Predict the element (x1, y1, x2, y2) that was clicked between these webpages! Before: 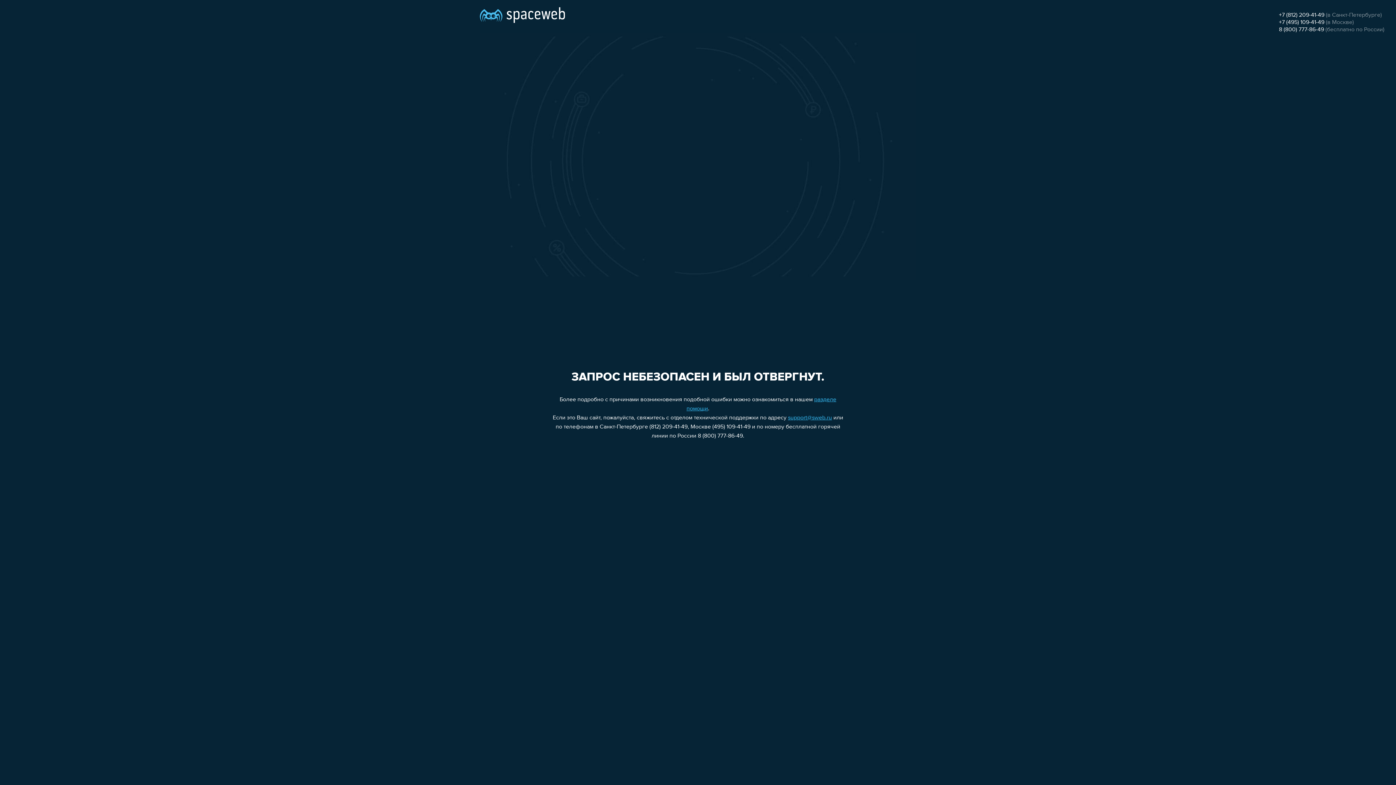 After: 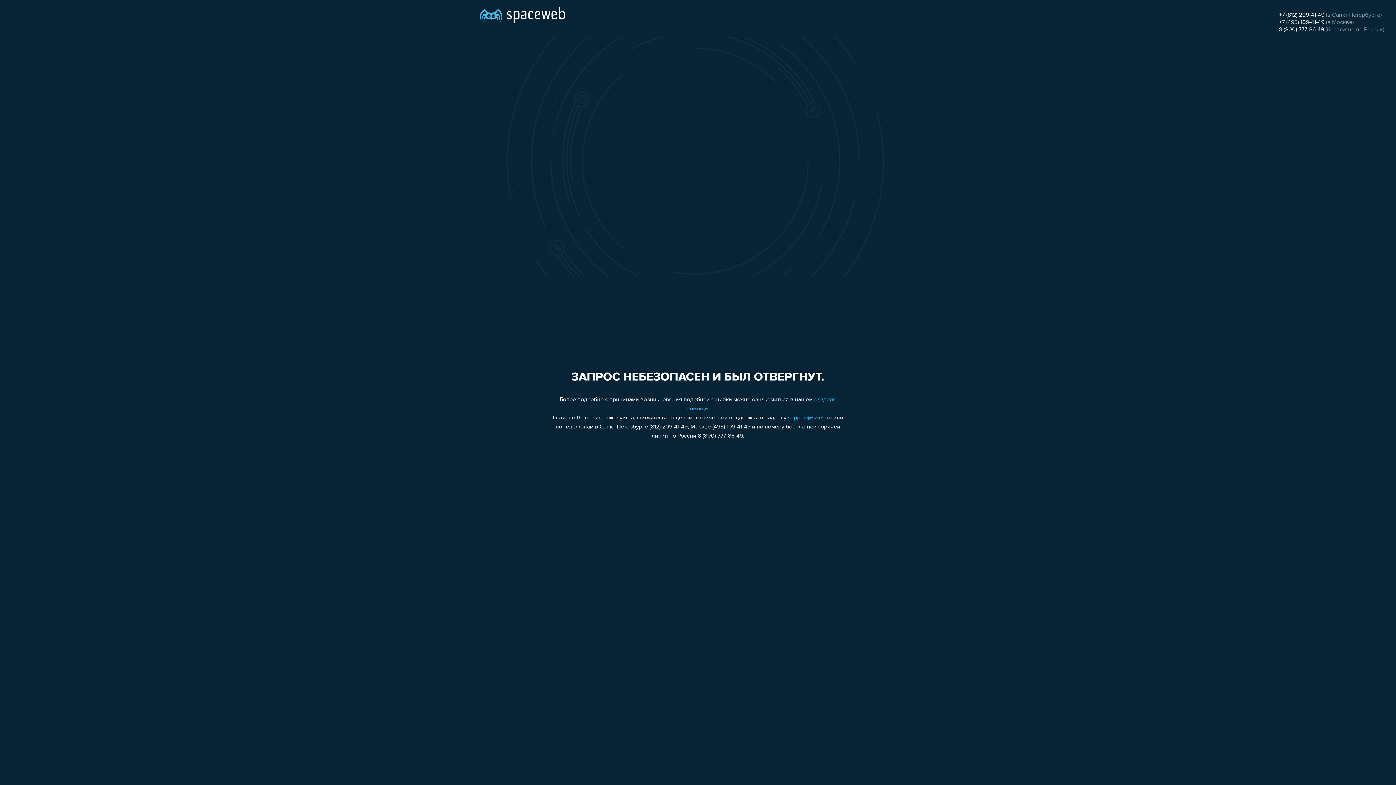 Action: label: 8 (800) 777-86-49 bbox: (1279, 26, 1324, 32)